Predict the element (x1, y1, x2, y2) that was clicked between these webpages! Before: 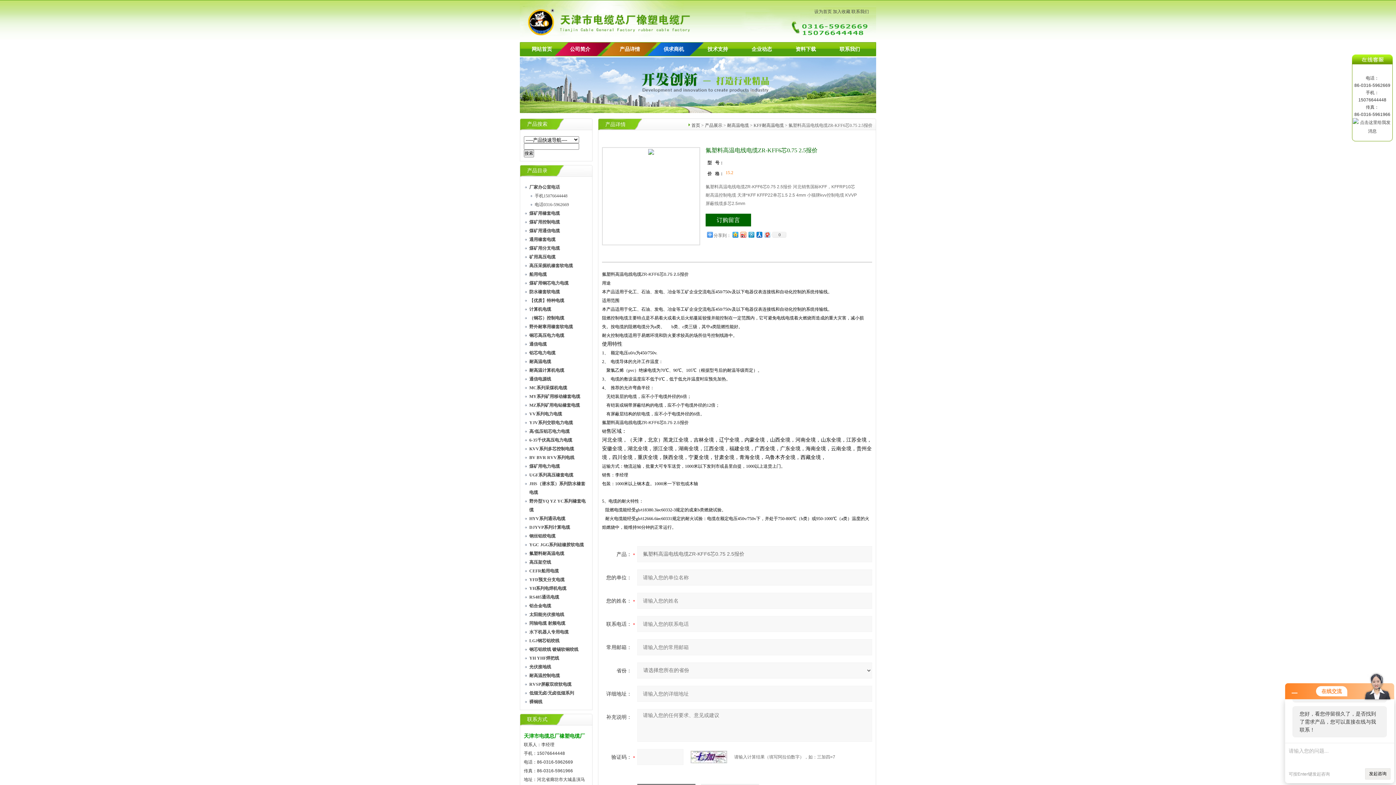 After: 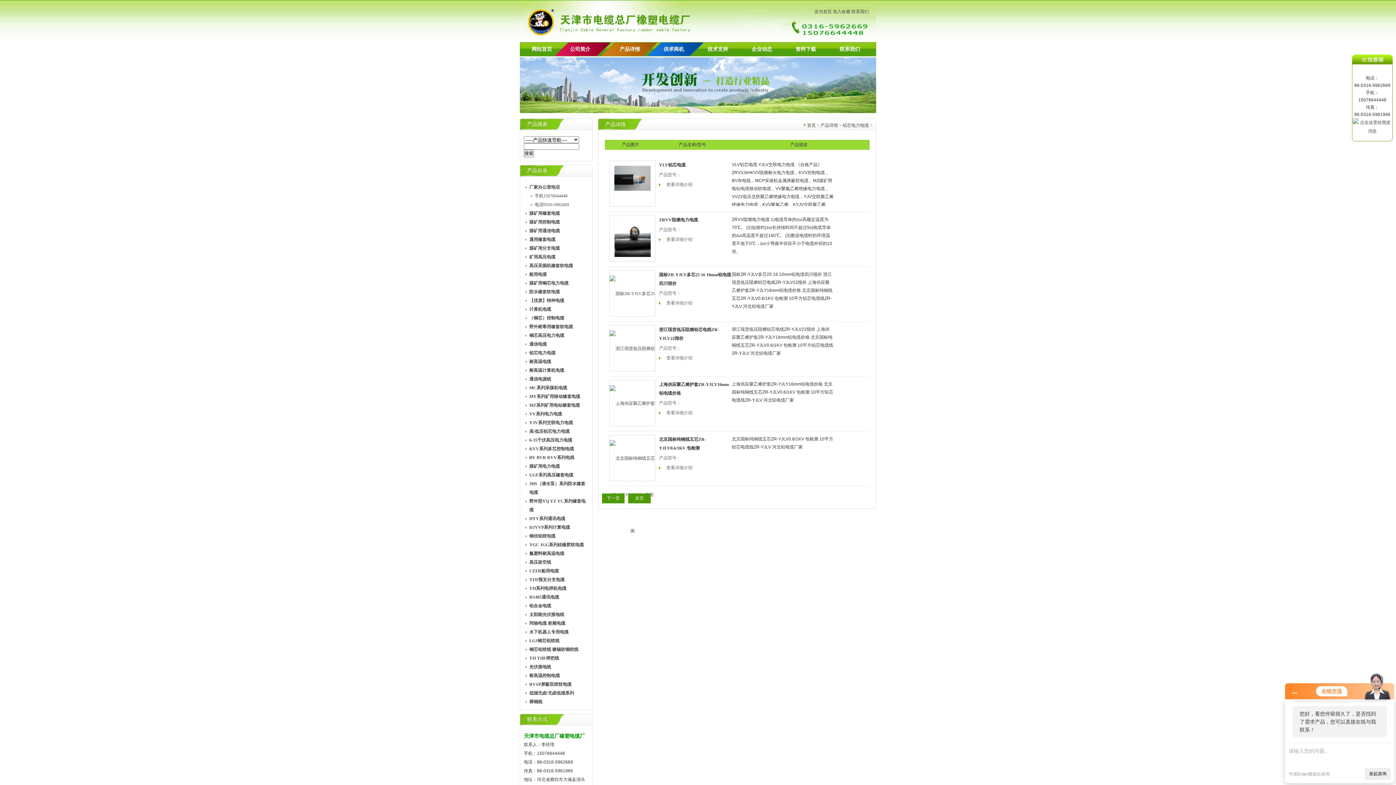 Action: bbox: (529, 350, 555, 355) label: 铝芯电力电缆